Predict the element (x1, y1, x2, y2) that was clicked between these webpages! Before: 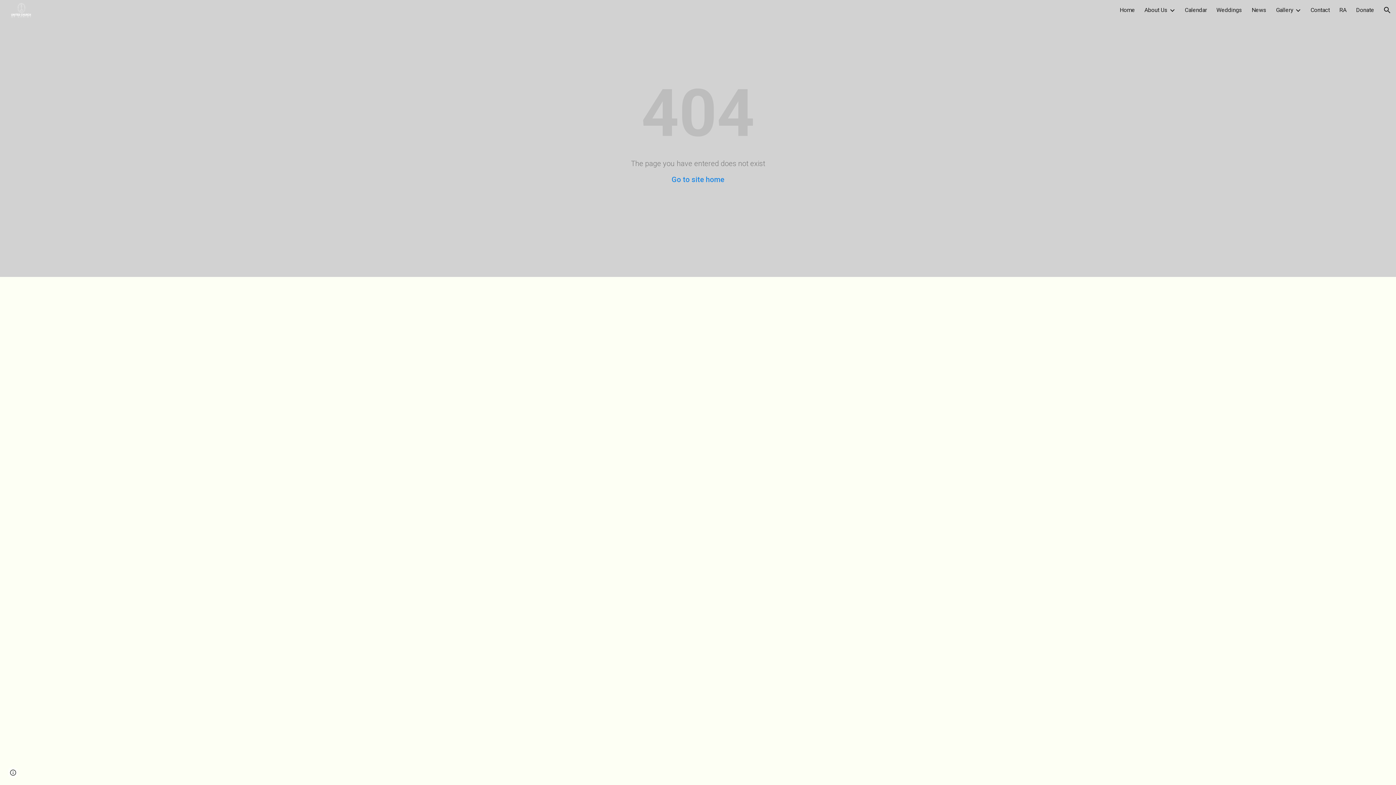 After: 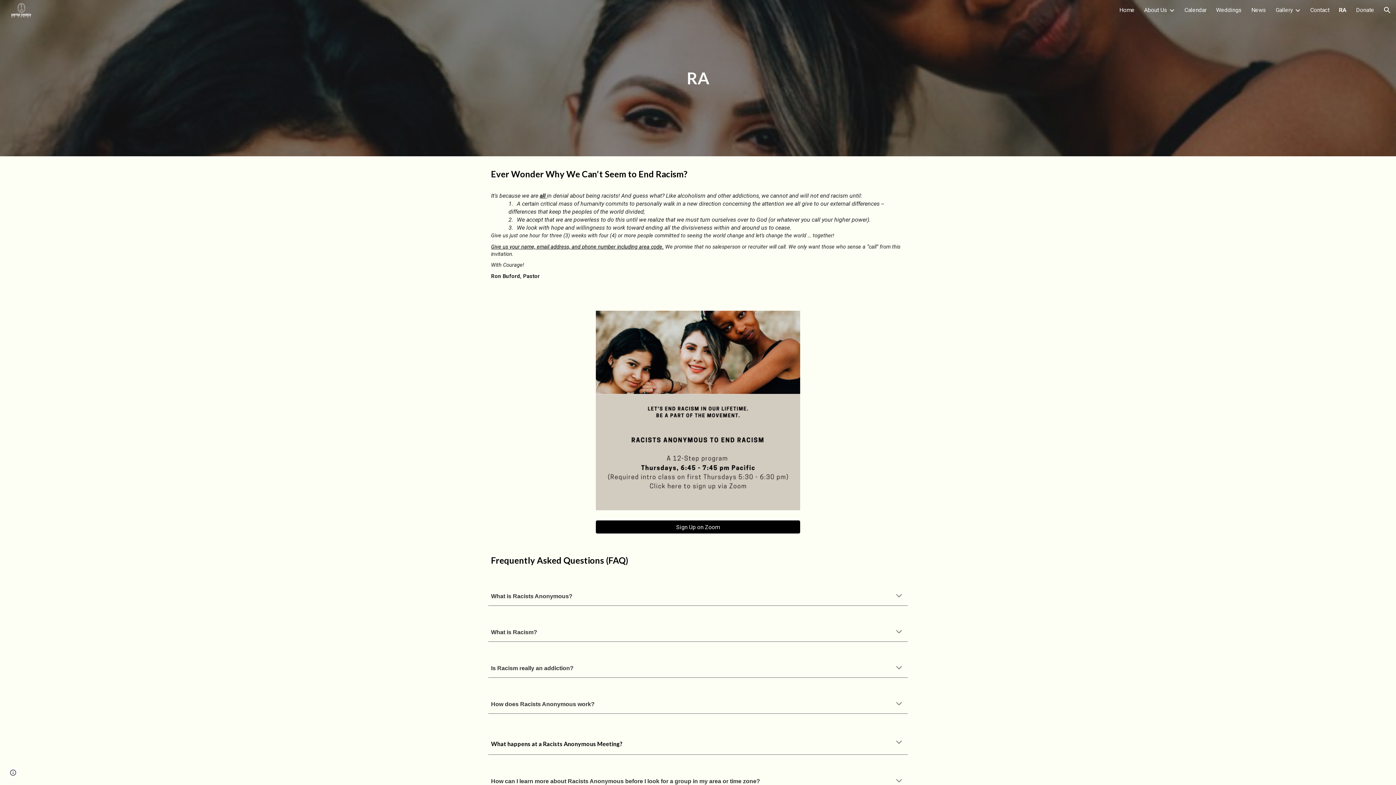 Action: bbox: (1339, 6, 1346, 13) label: RA